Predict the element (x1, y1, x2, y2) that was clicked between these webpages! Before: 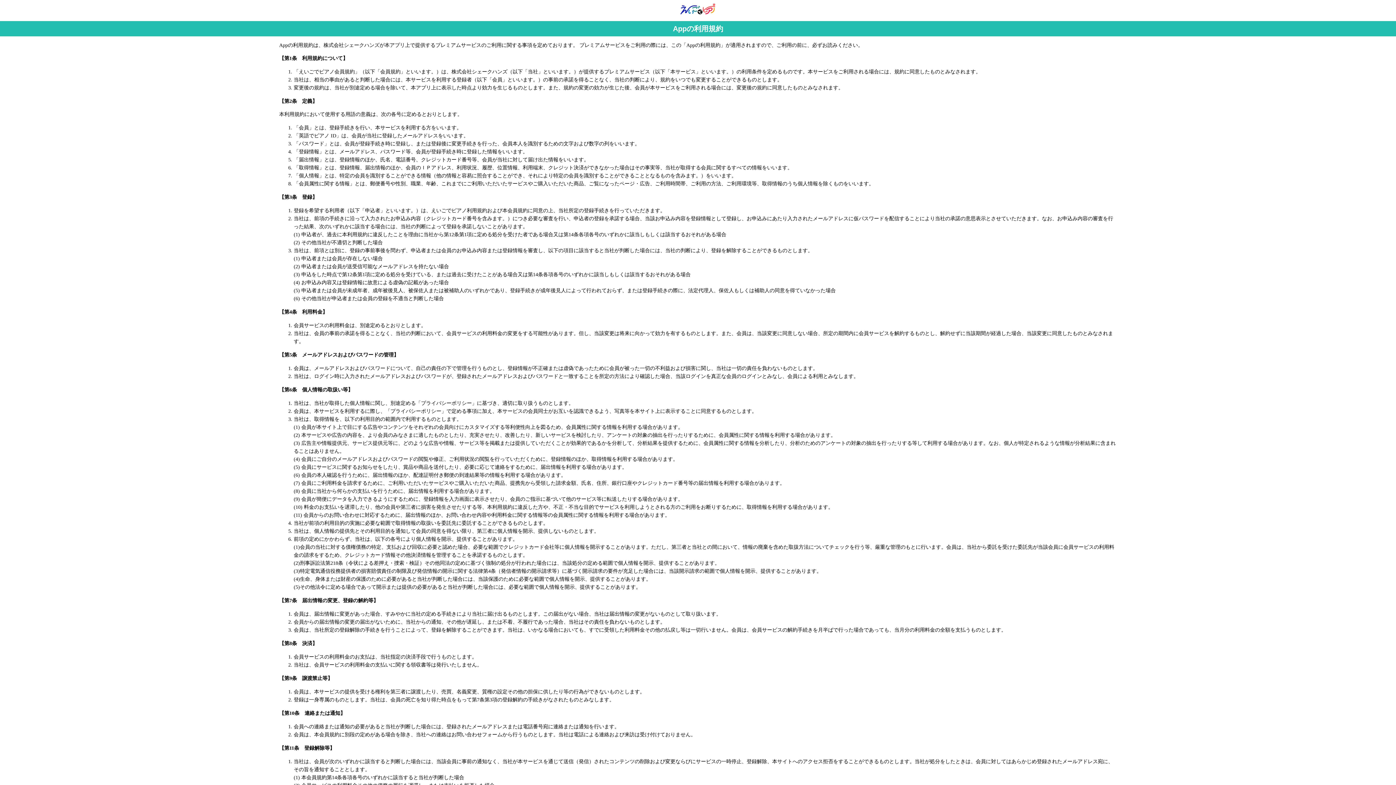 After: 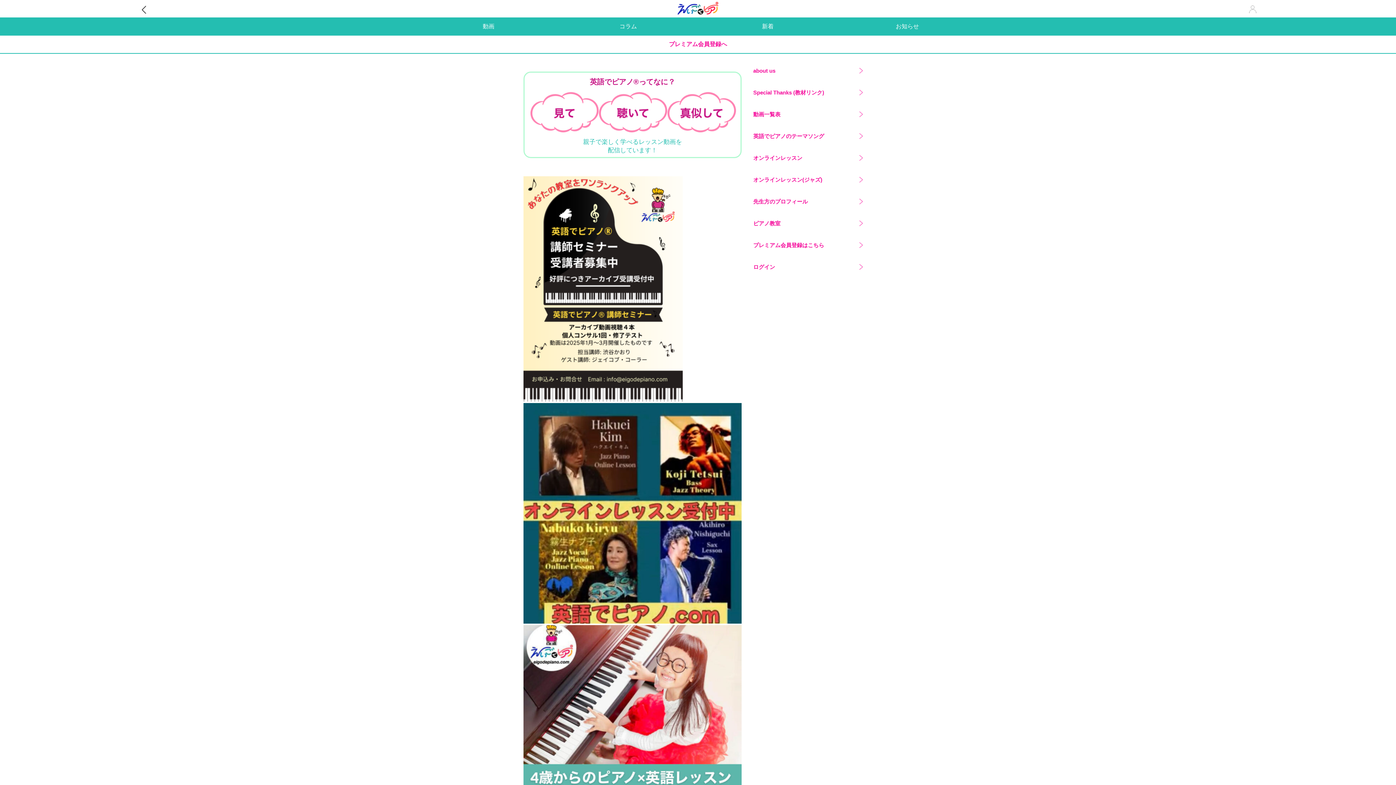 Action: bbox: (680, 9, 715, 15)